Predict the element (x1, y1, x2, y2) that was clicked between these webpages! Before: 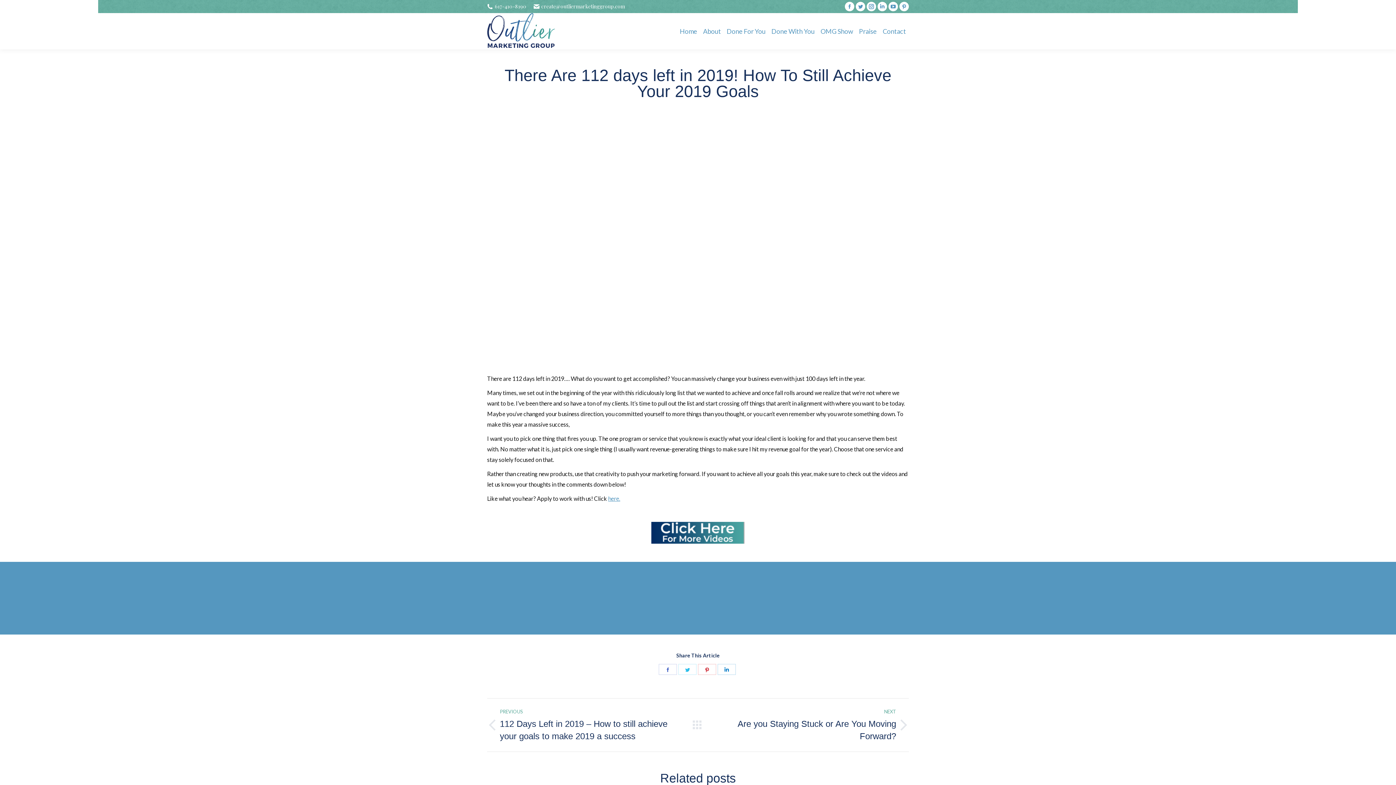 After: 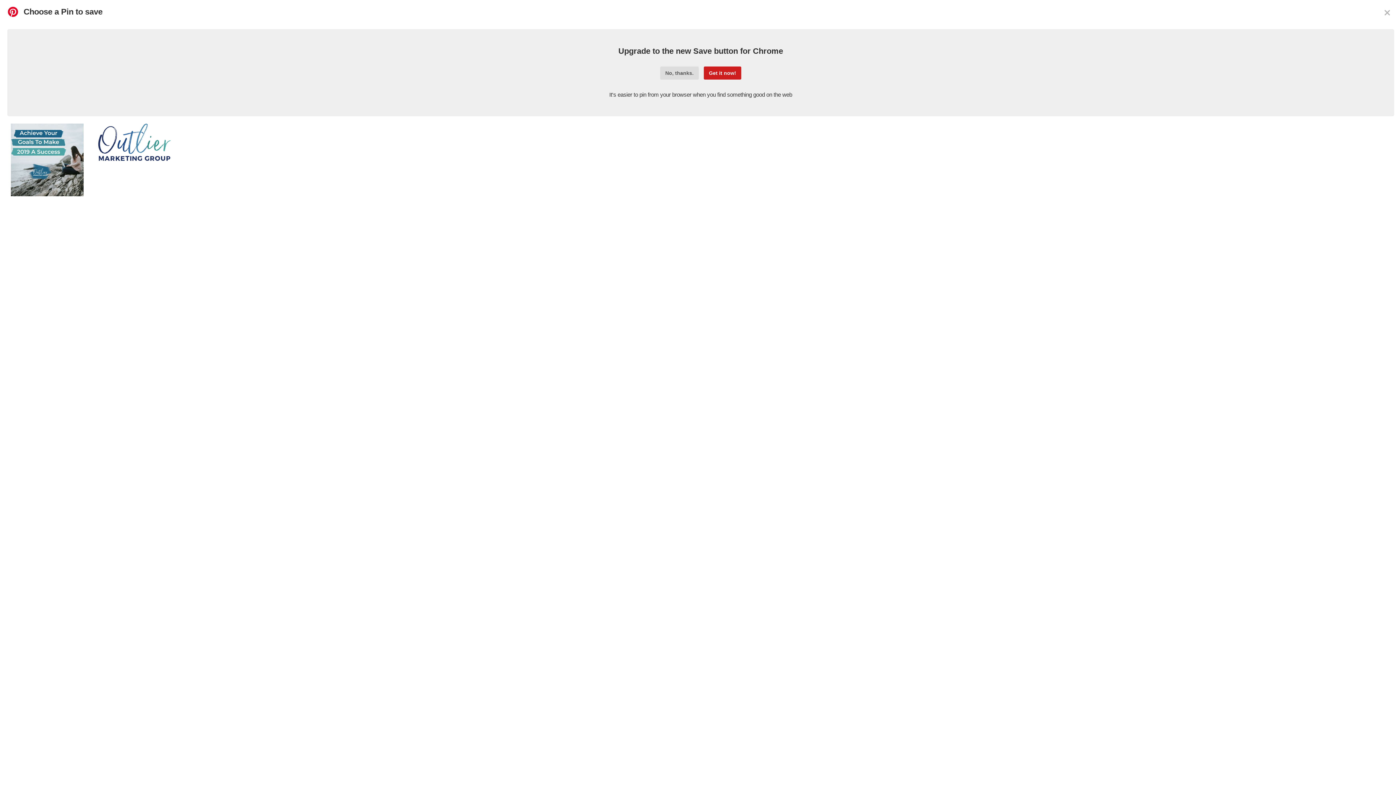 Action: bbox: (698, 664, 716, 675) label: Share on Pinterest